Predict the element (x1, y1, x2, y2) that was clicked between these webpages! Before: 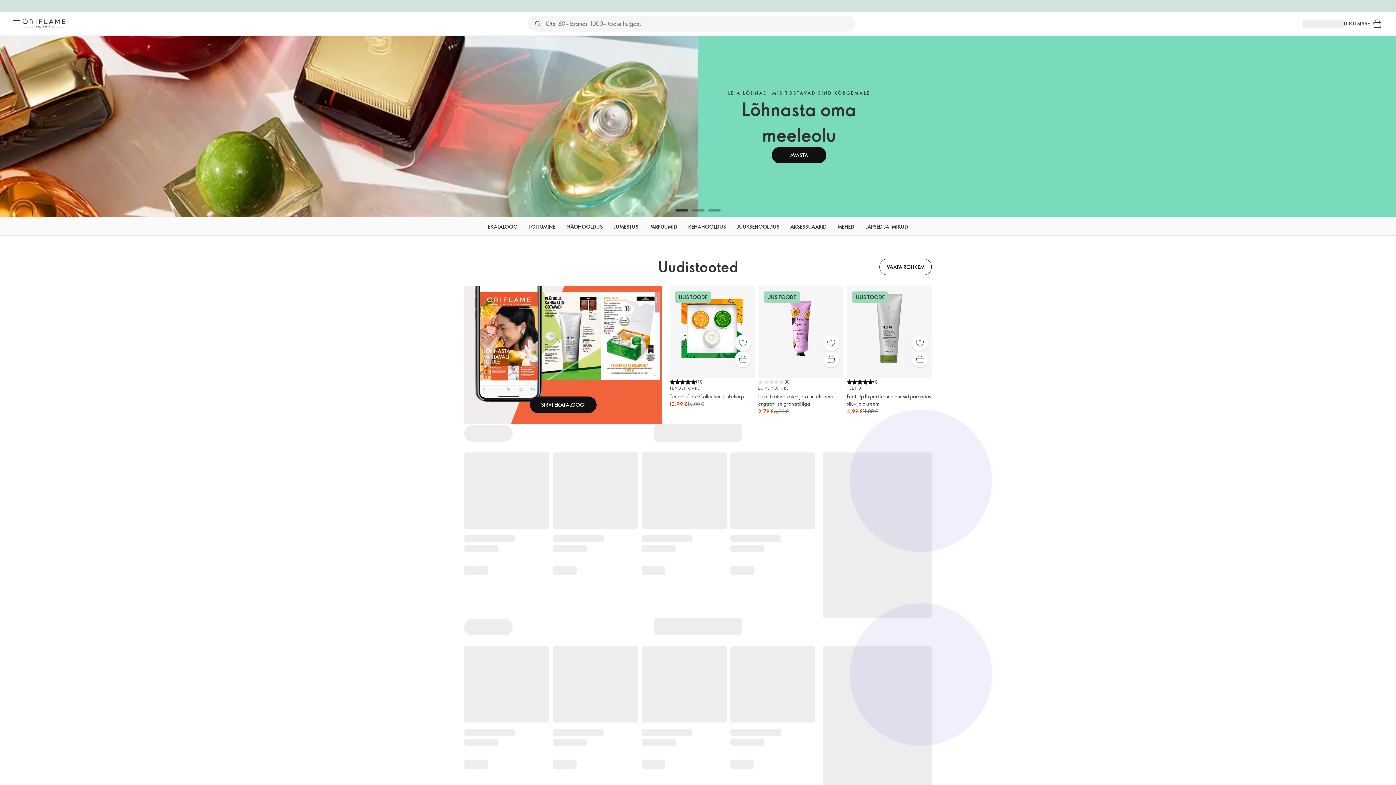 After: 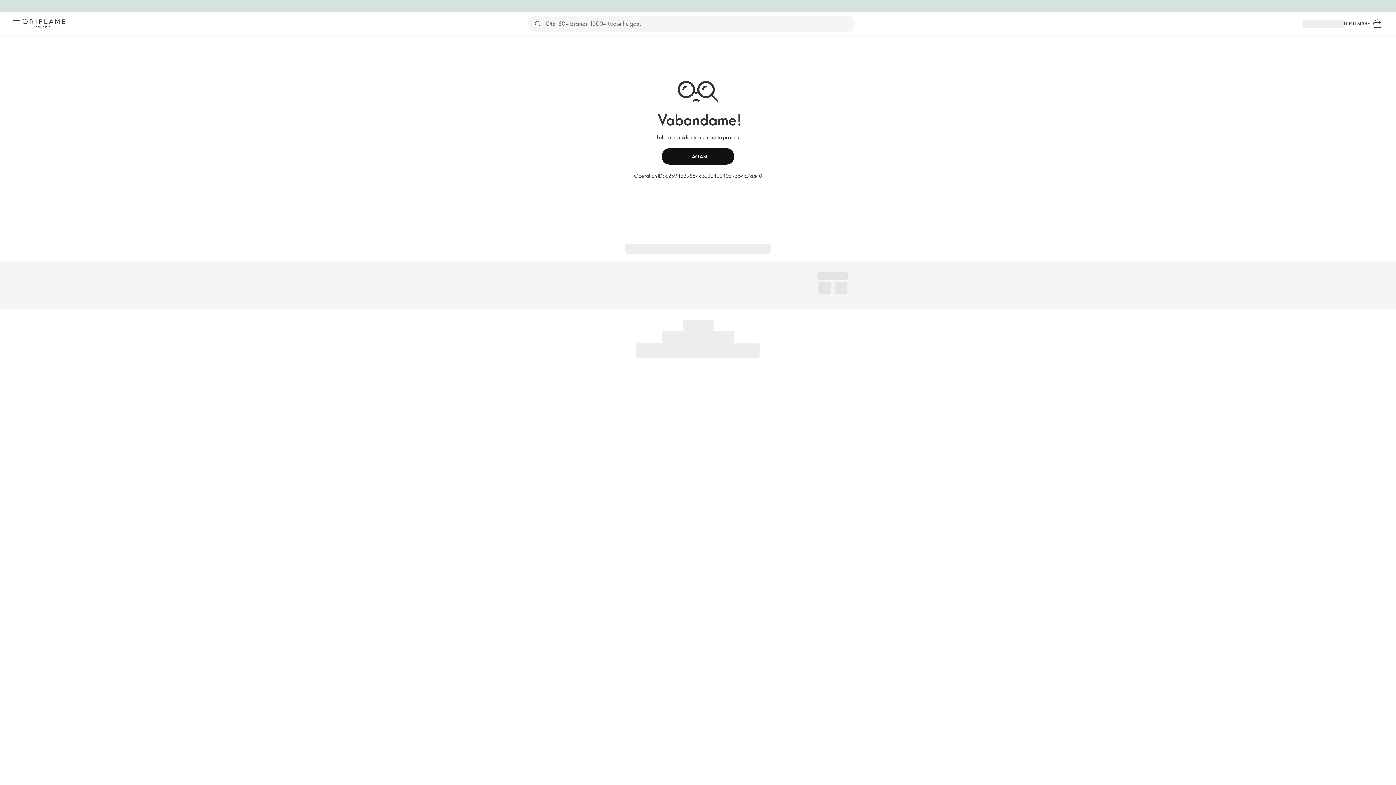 Action: bbox: (772, 147, 826, 163) label: AVASTA